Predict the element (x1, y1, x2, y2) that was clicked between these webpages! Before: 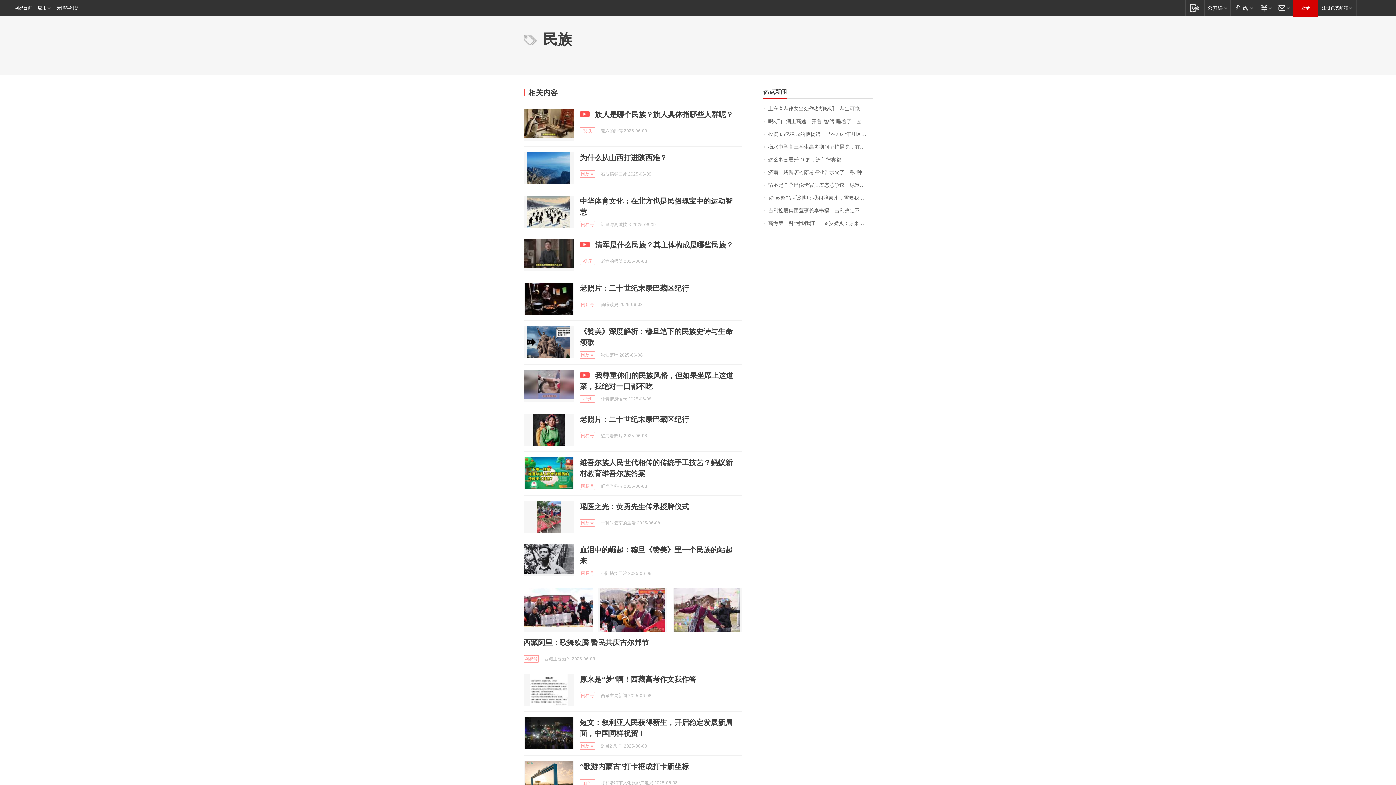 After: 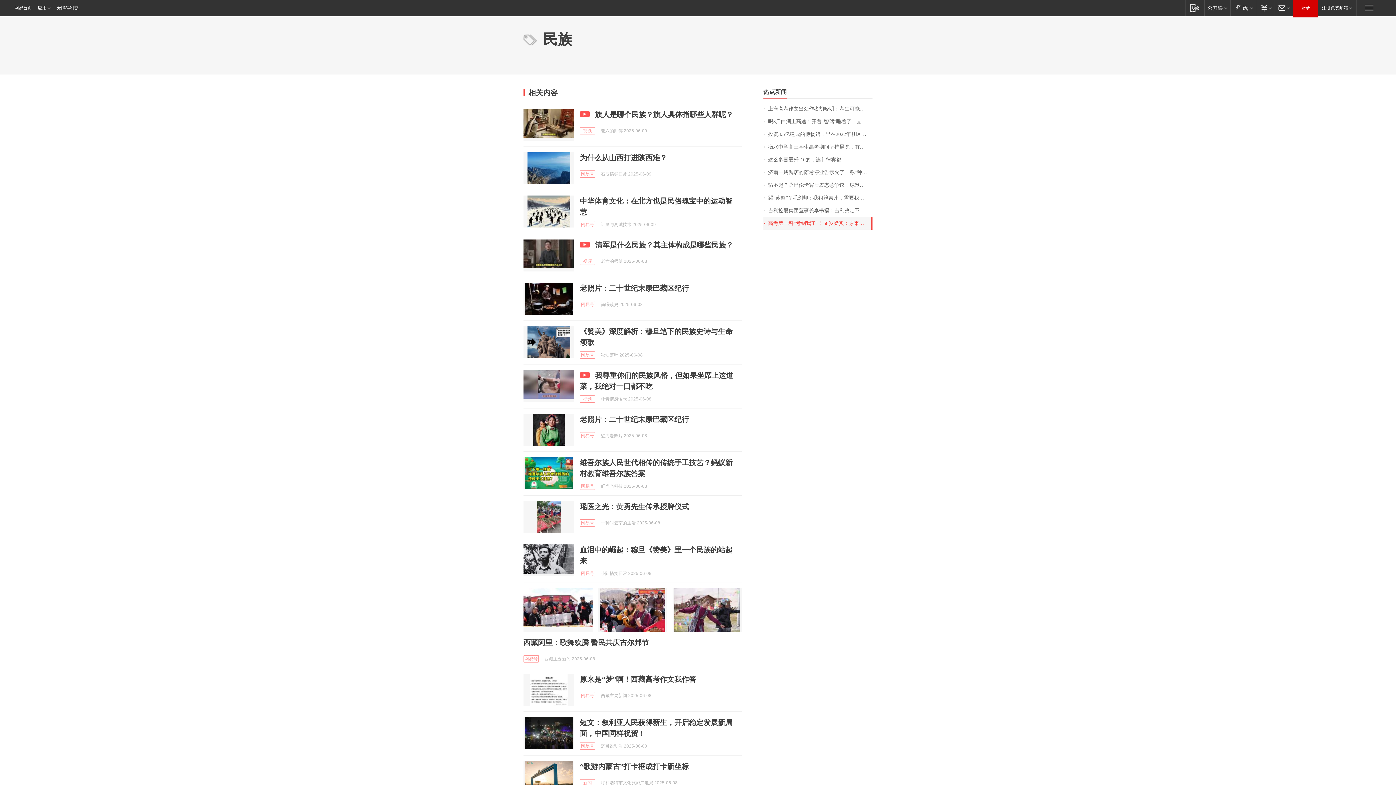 Action: bbox: (763, 217, 872, 229) label: 高考第一科“考到我了”！58岁梁实：原来预估110分，现在看来有点悬